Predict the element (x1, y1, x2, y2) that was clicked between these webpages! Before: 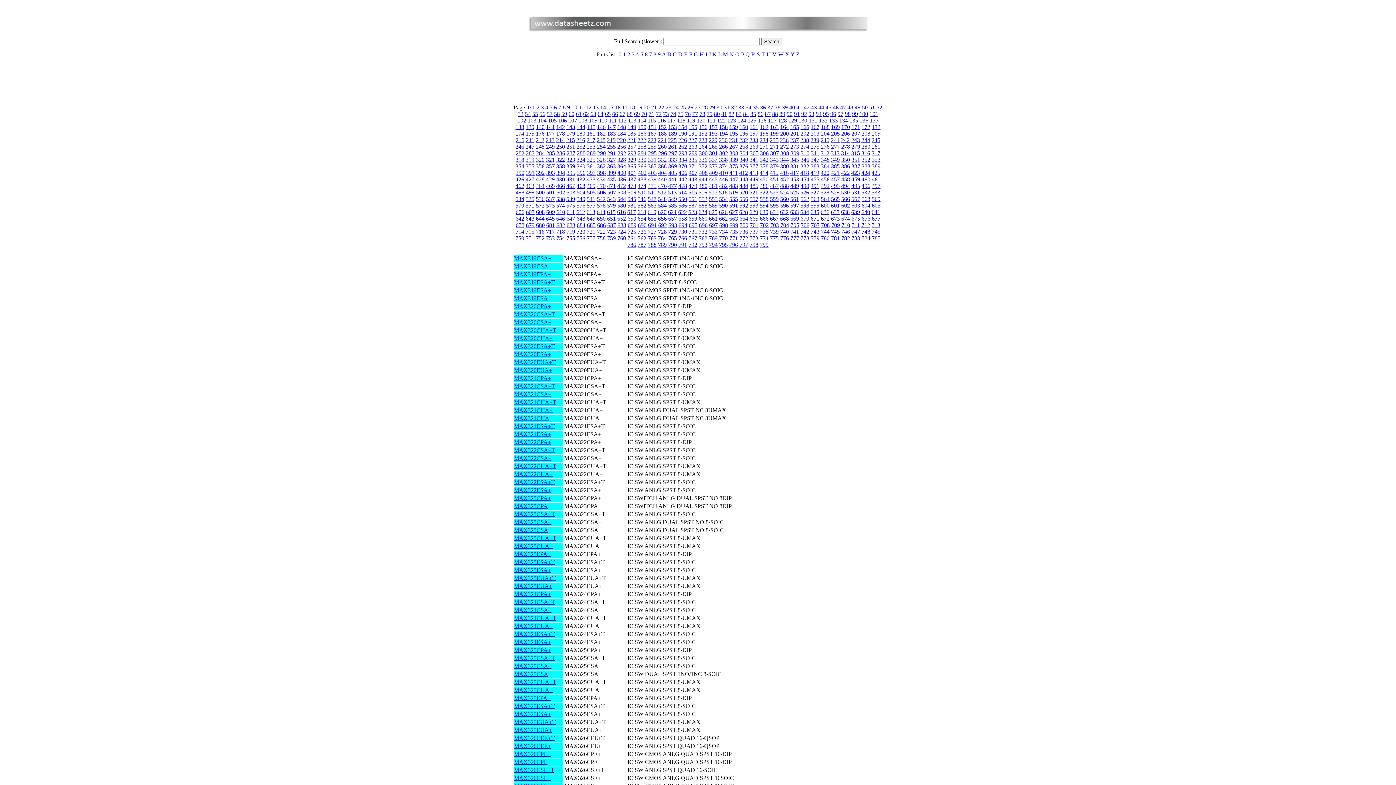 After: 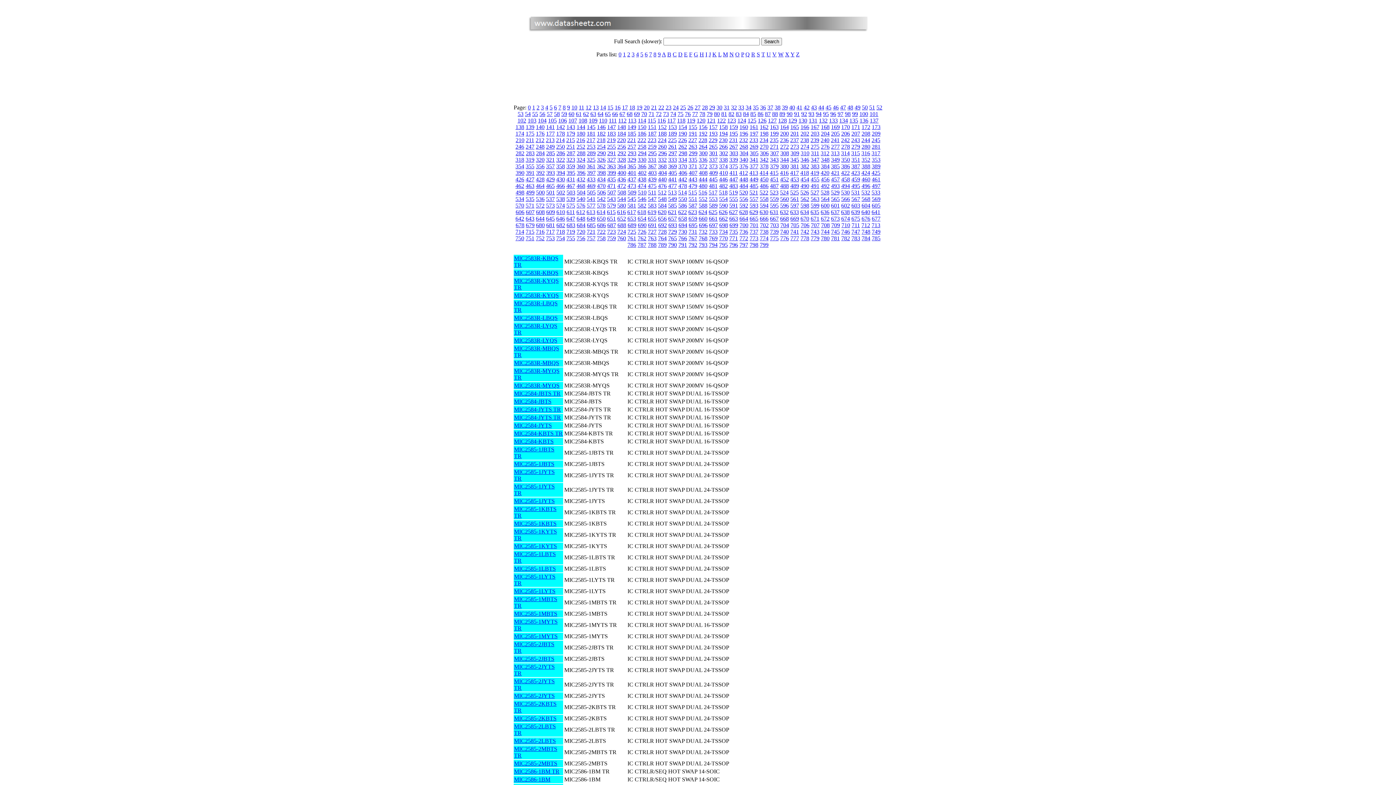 Action: bbox: (556, 176, 565, 182) label: 430